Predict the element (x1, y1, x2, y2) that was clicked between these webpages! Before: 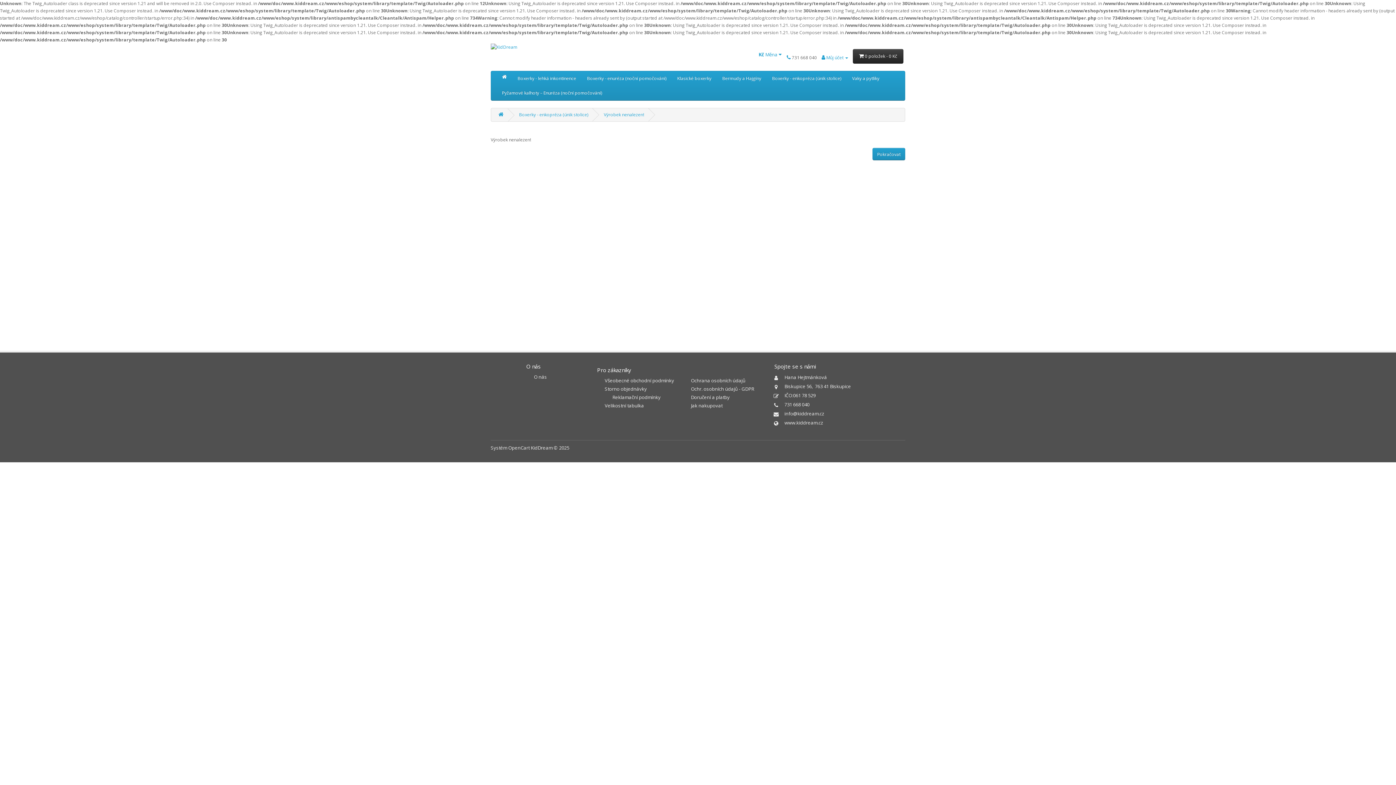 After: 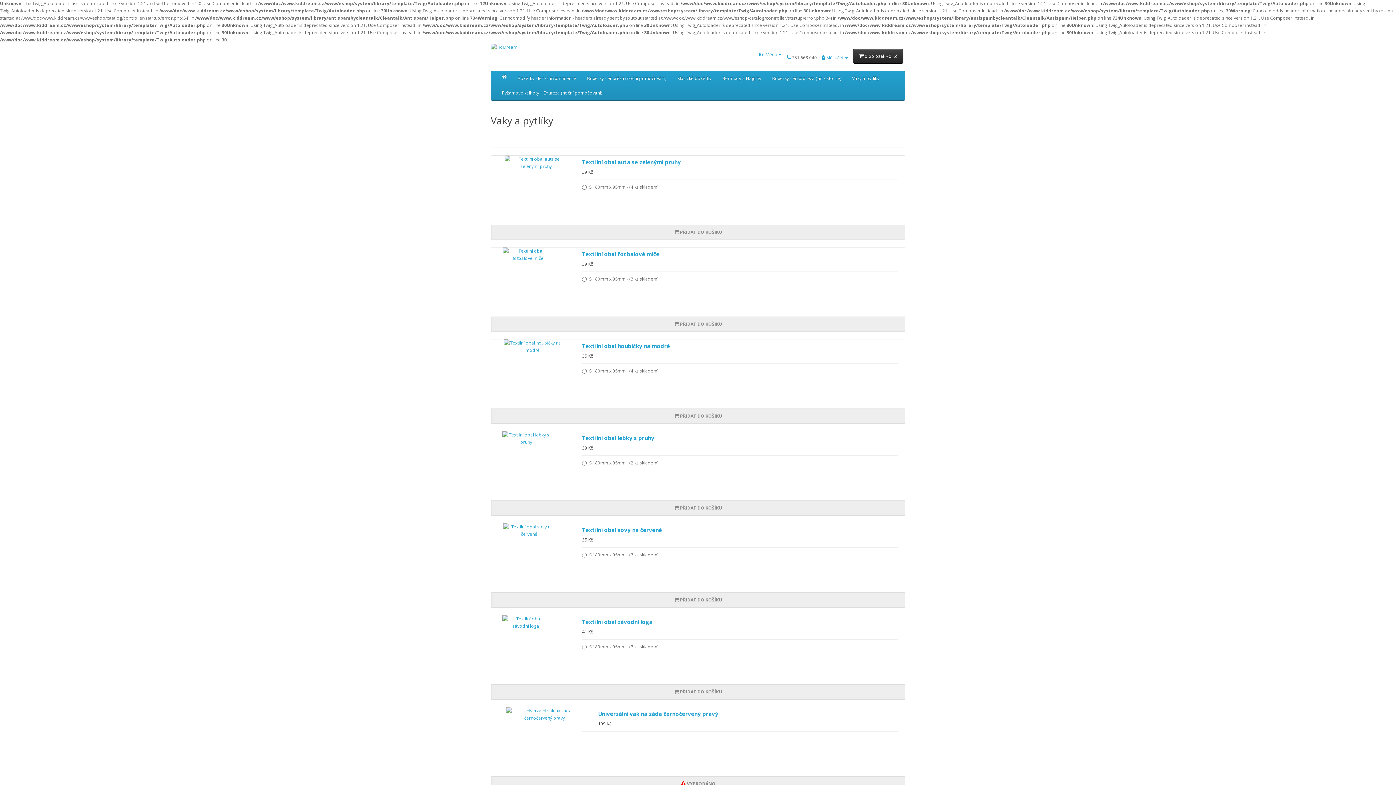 Action: label: Vaky a pytlíky bbox: (846, 71, 885, 85)